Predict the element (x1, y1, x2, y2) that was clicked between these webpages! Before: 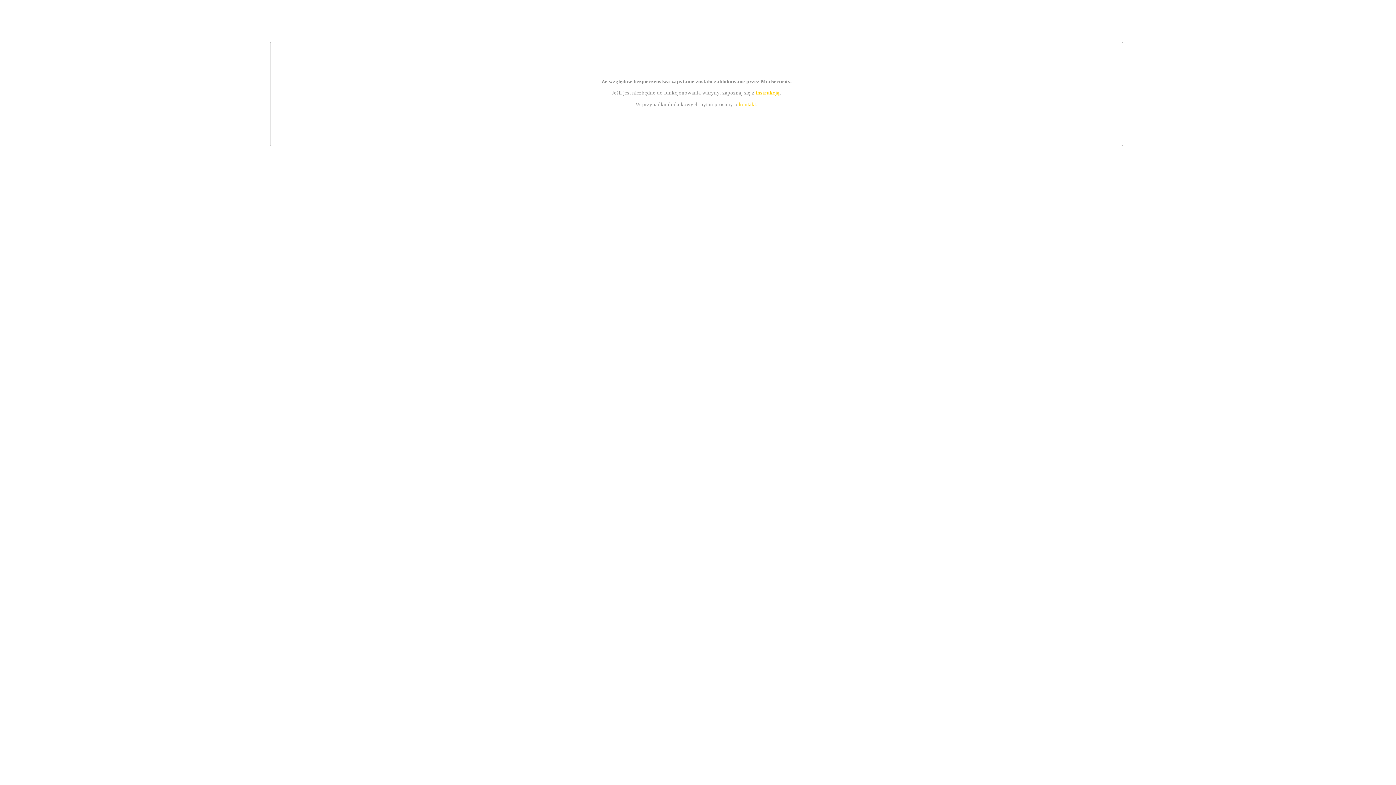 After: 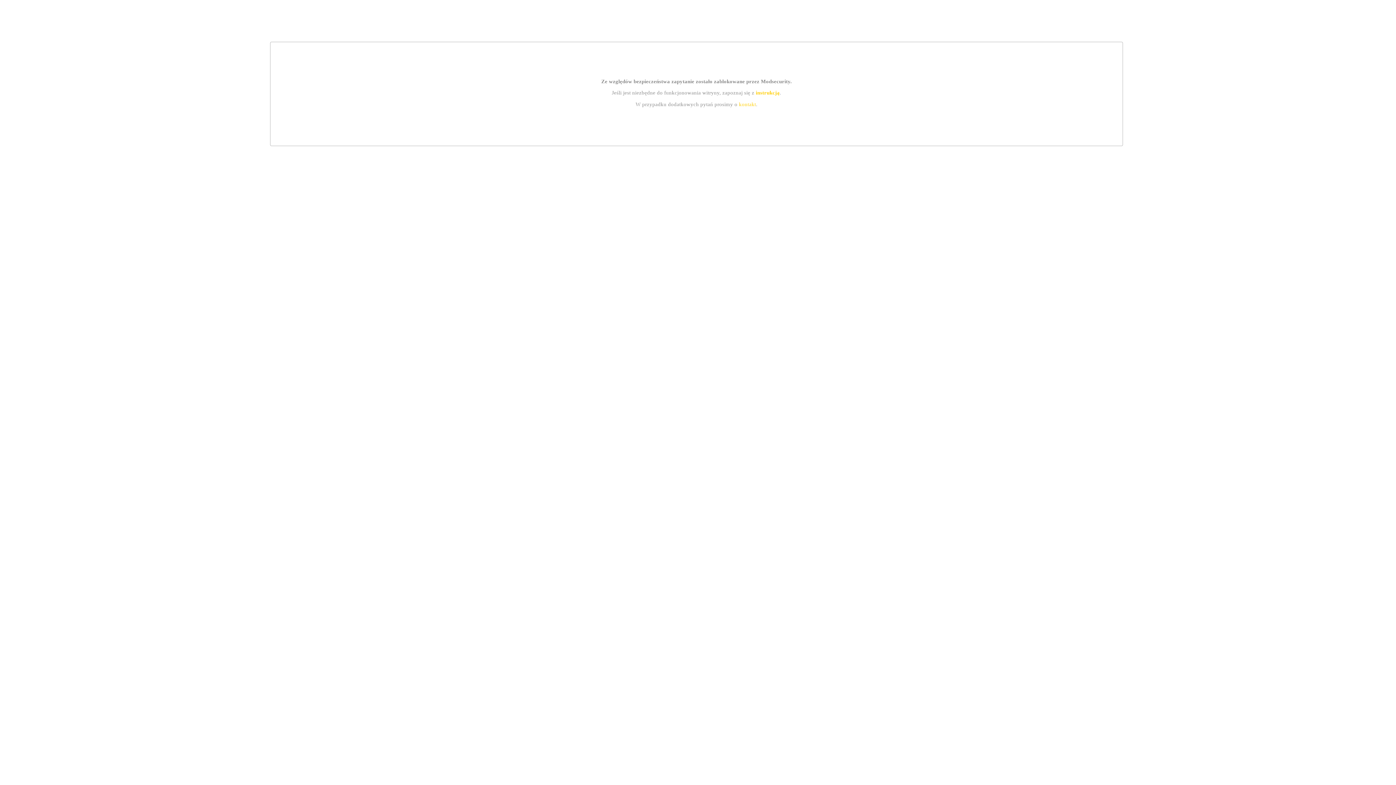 Action: bbox: (755, 89, 779, 95) label: instrukcją